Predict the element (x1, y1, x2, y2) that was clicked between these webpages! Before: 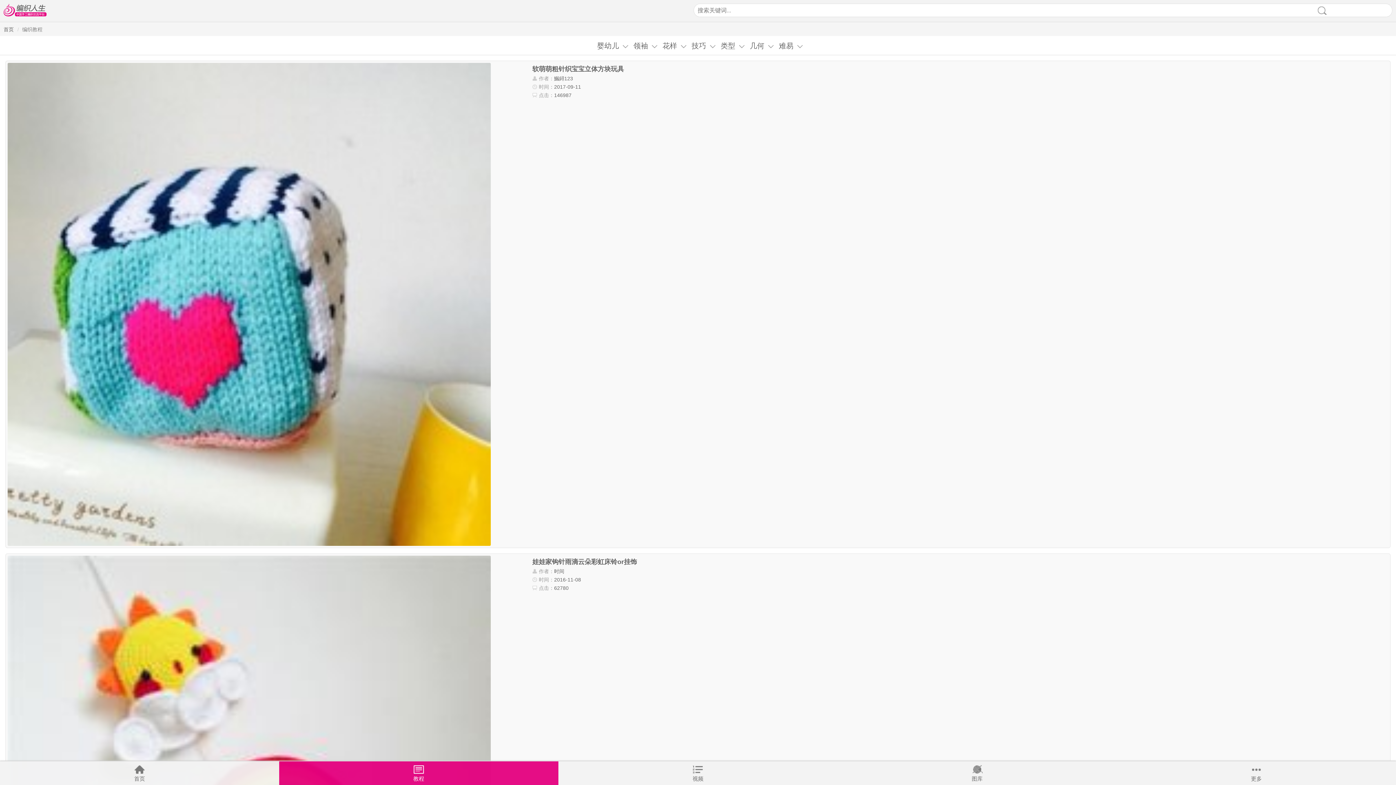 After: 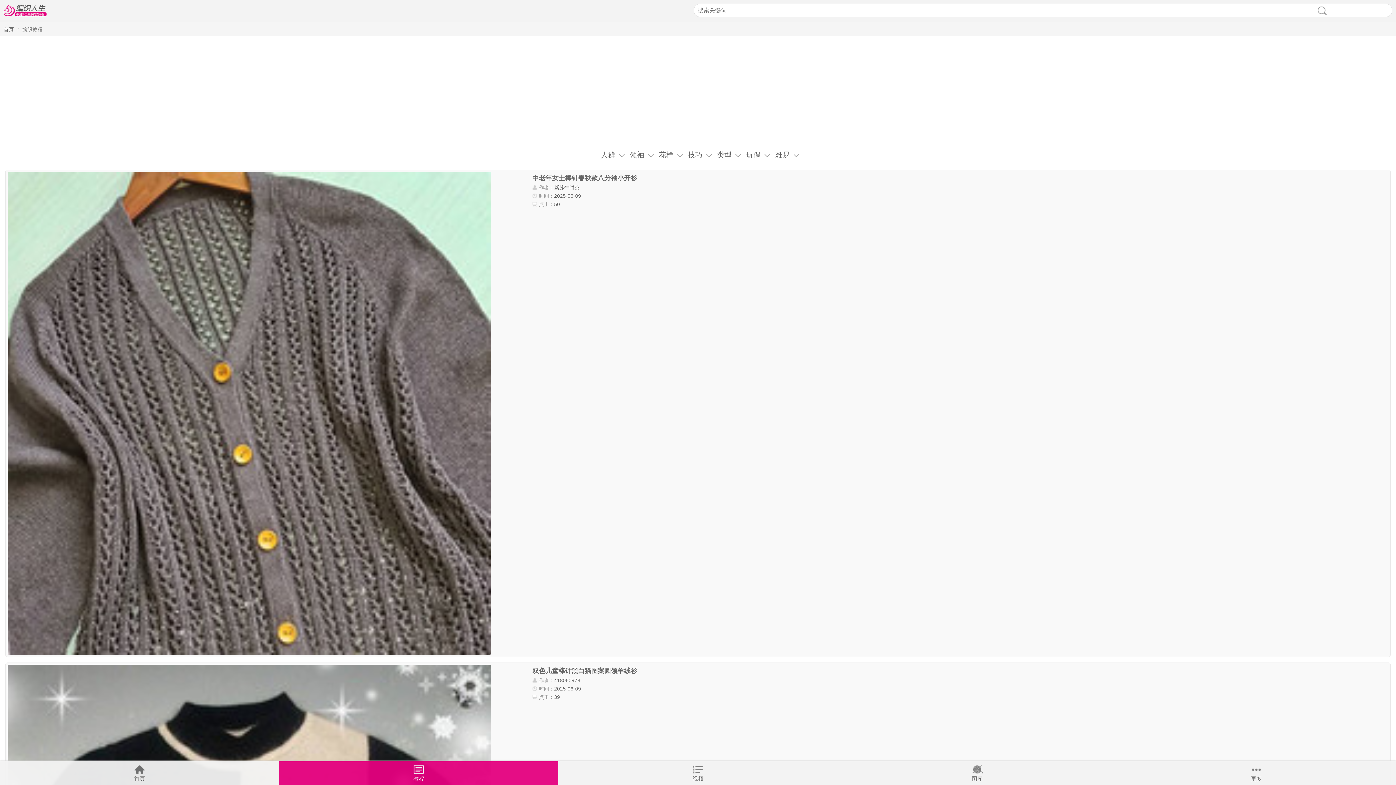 Action: bbox: (279, 761, 558, 785) label: 教程